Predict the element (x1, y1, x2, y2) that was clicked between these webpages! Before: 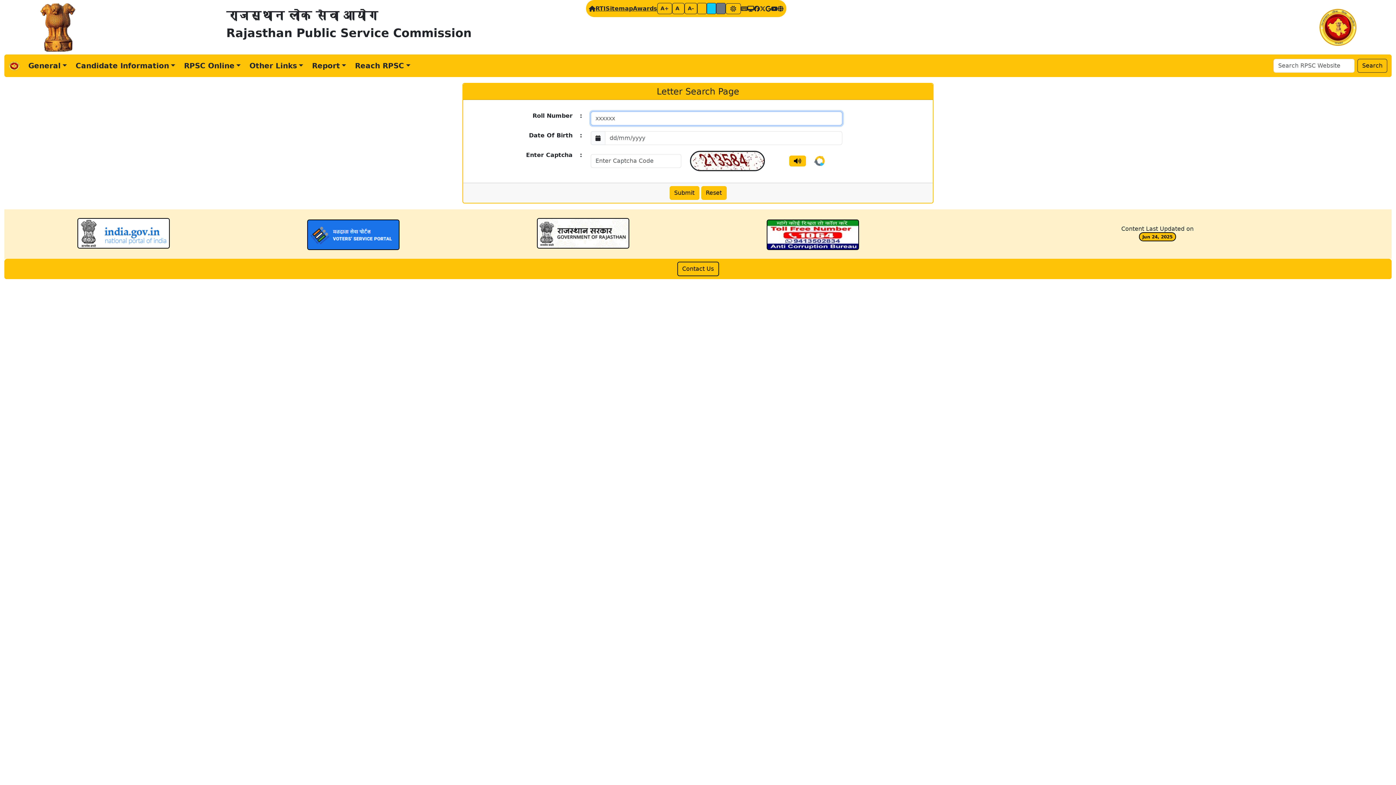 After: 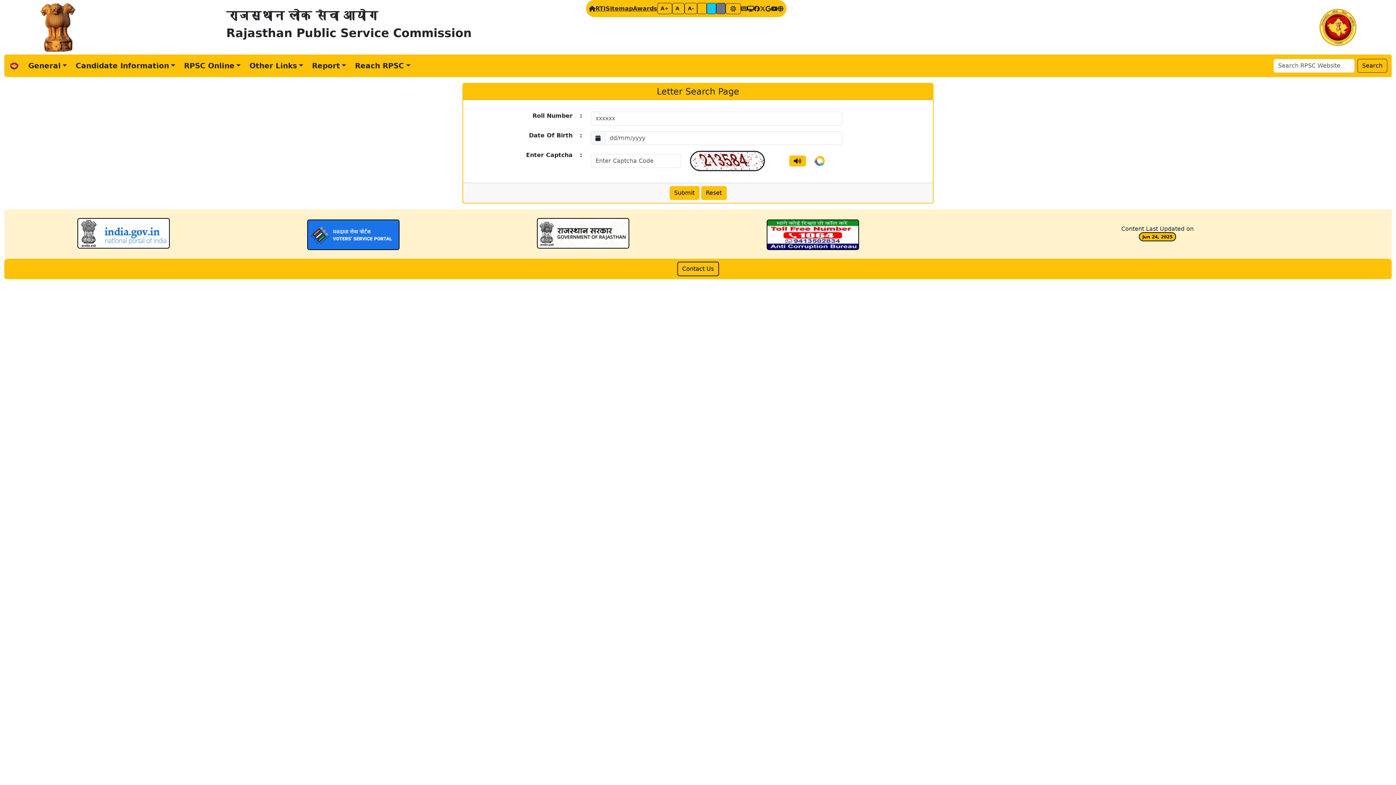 Action: label: RTI bbox: (595, 4, 605, 12)